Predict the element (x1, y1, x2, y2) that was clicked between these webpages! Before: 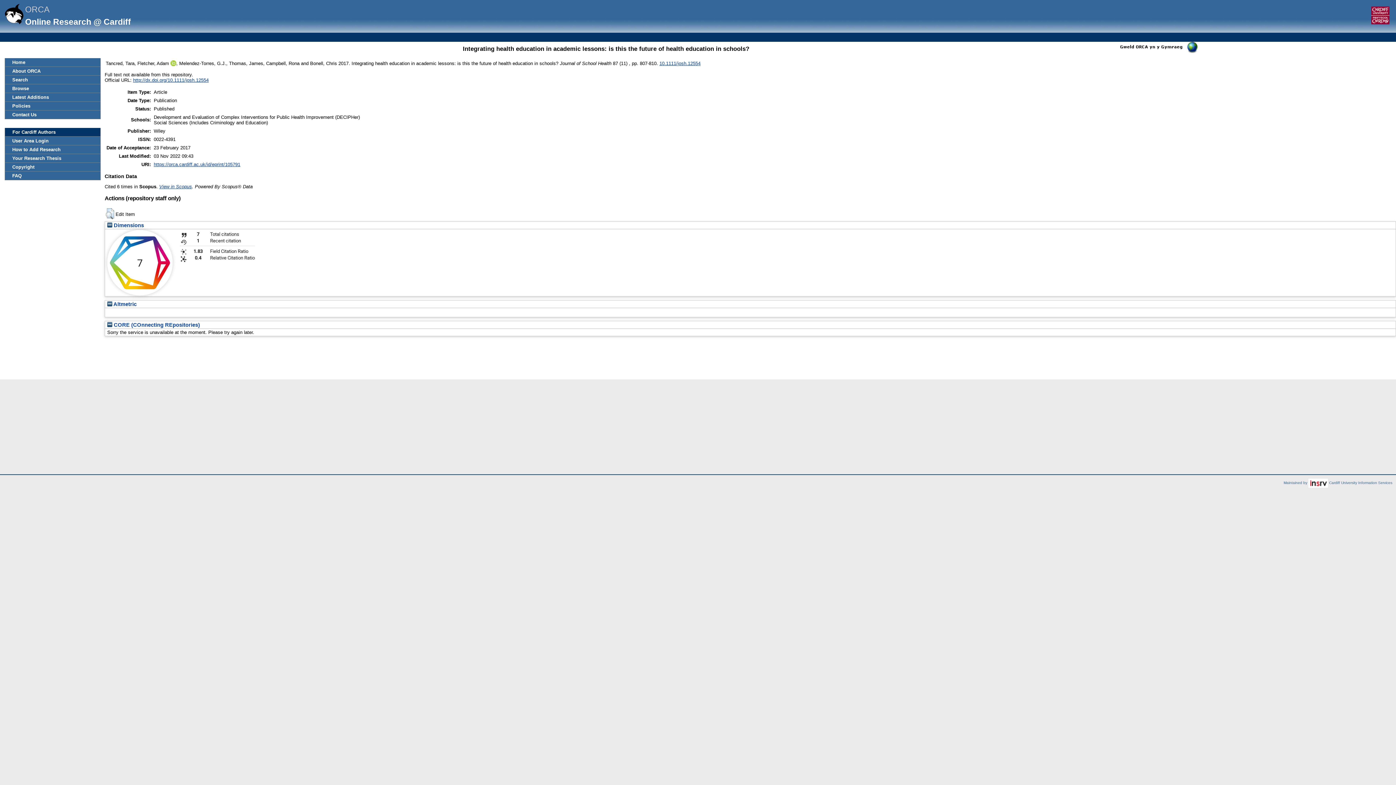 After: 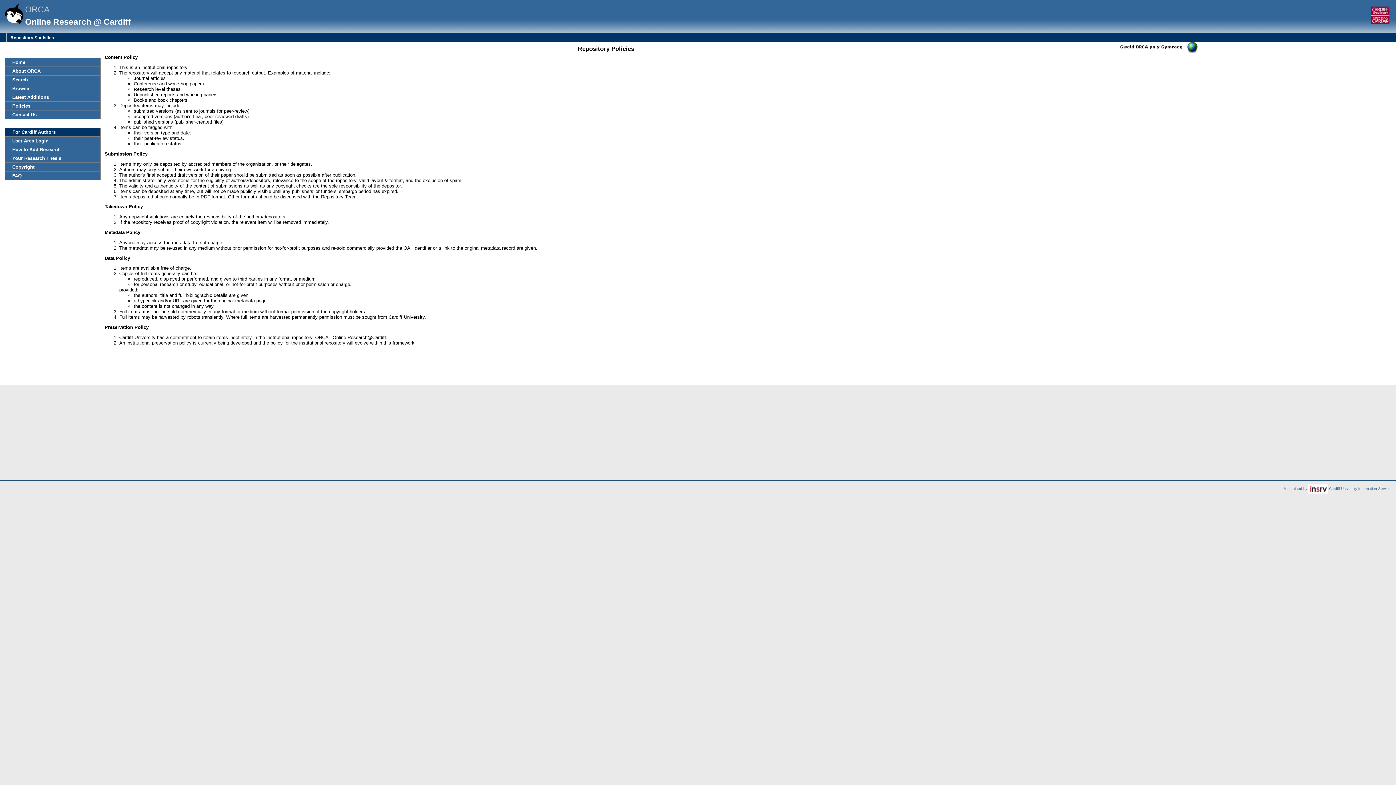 Action: label: Policies bbox: (5, 101, 100, 110)